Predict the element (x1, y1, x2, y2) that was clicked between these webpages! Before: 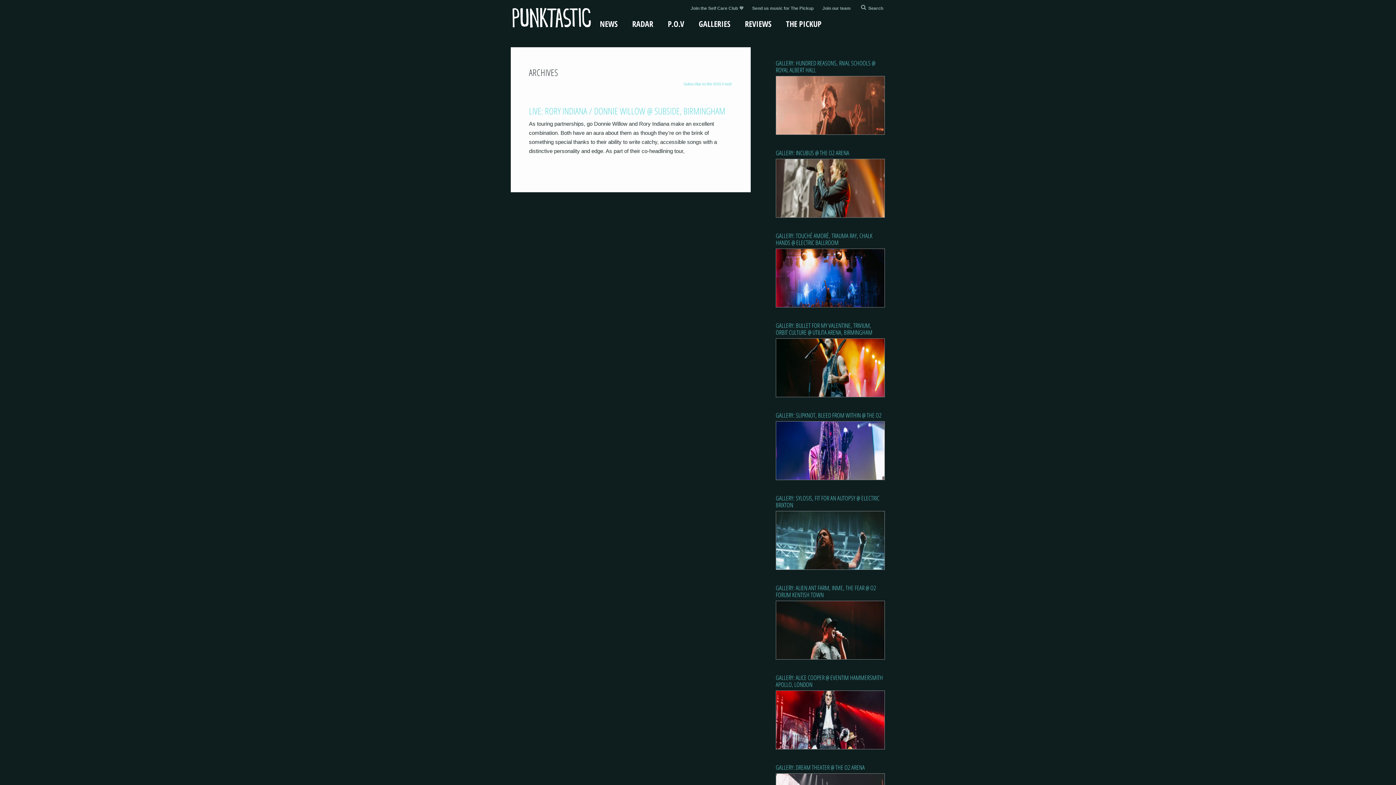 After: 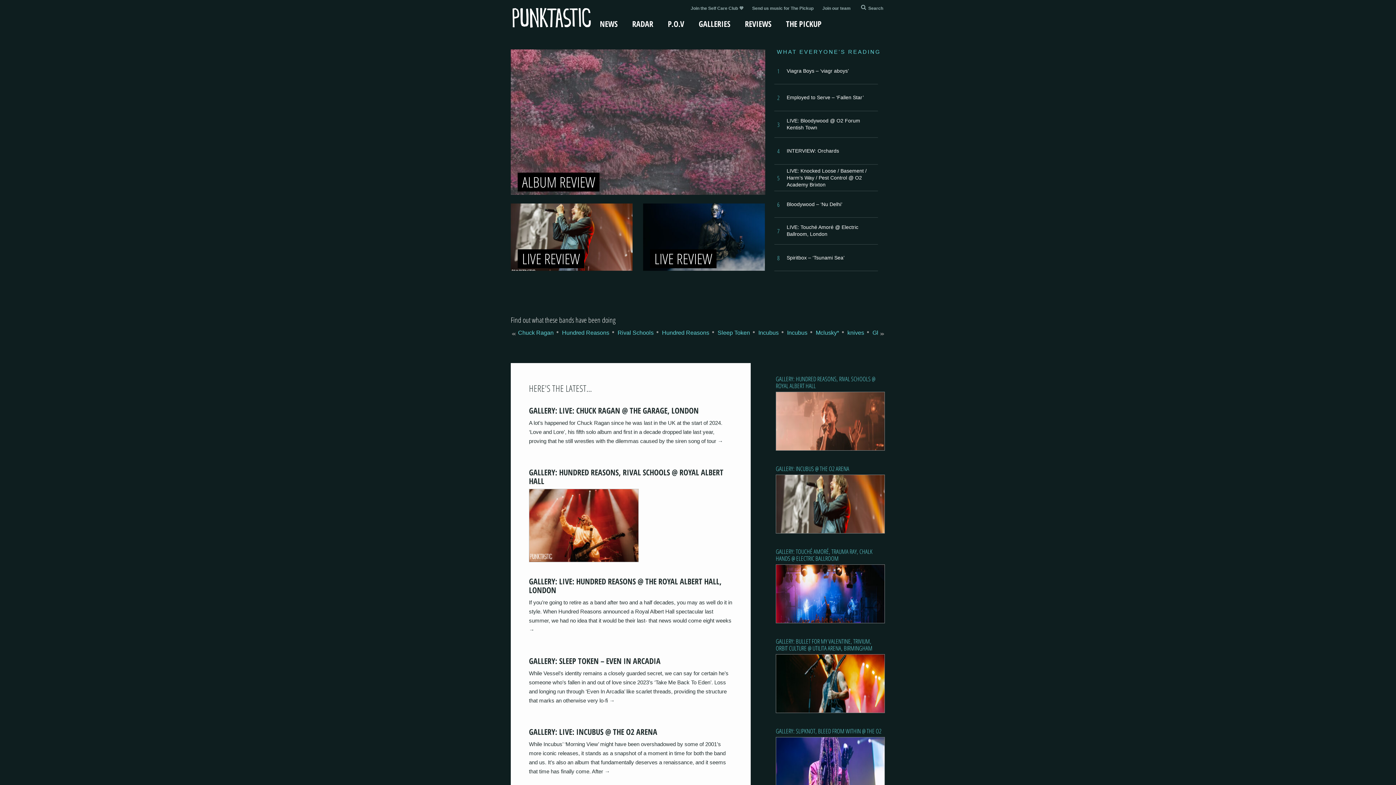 Action: bbox: (512, 22, 590, 28)